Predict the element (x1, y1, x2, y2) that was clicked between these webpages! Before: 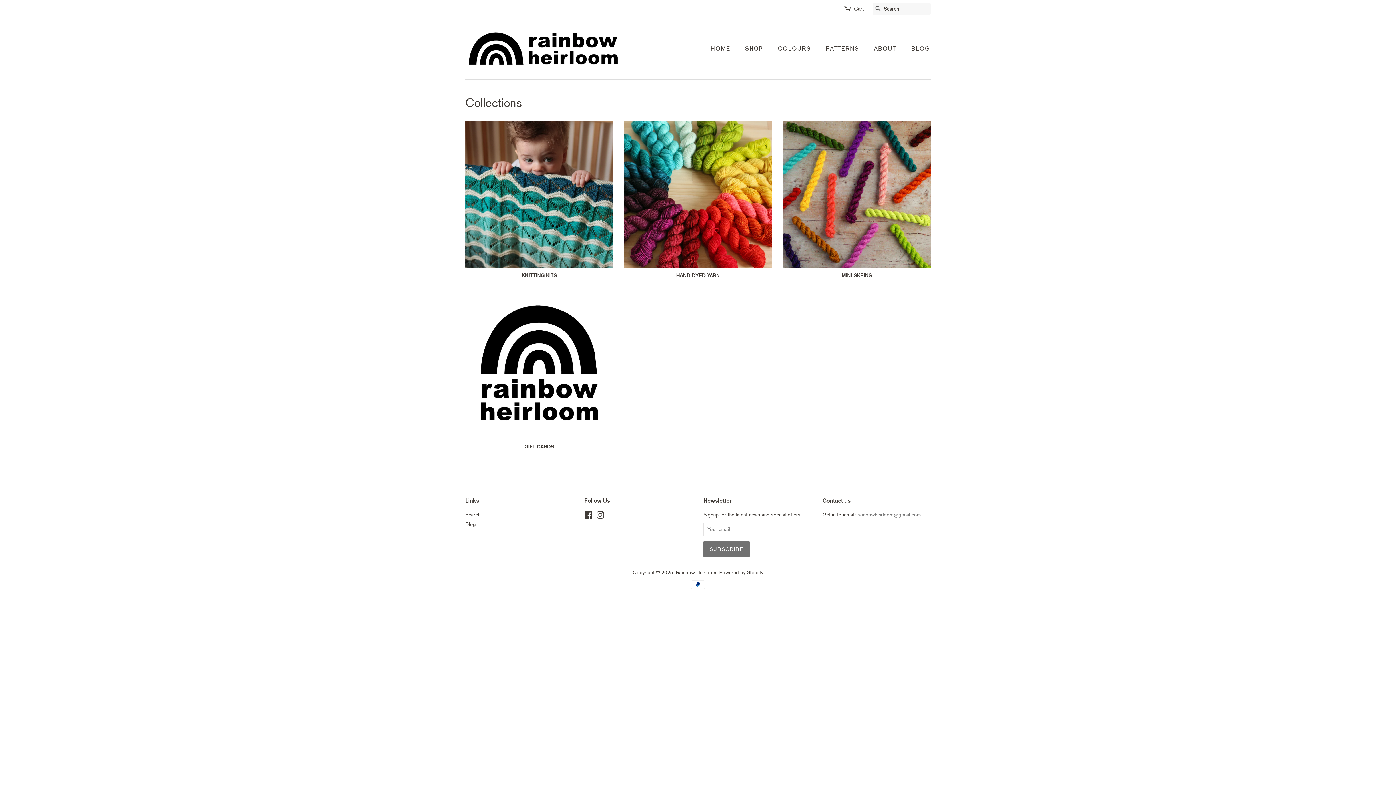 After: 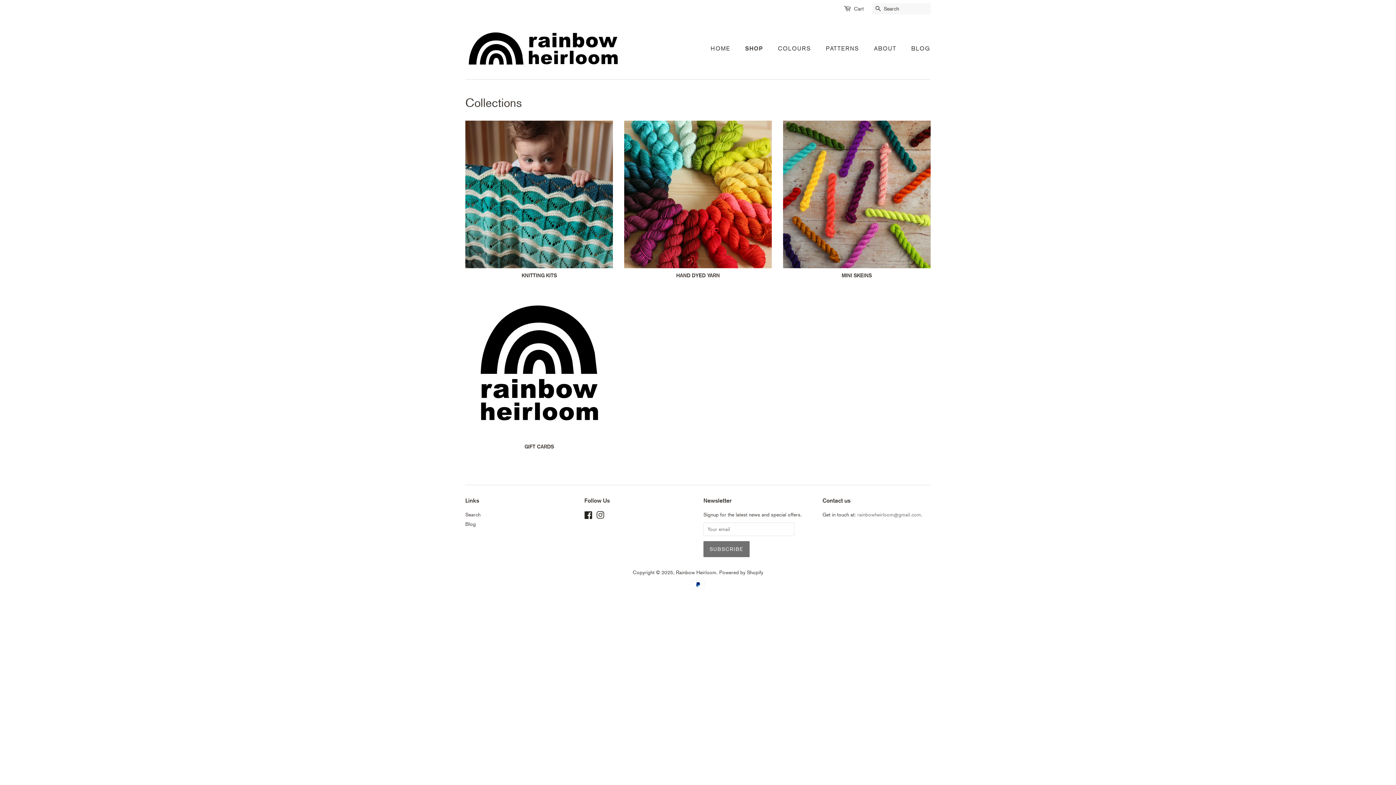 Action: label: Facebook bbox: (584, 513, 592, 519)